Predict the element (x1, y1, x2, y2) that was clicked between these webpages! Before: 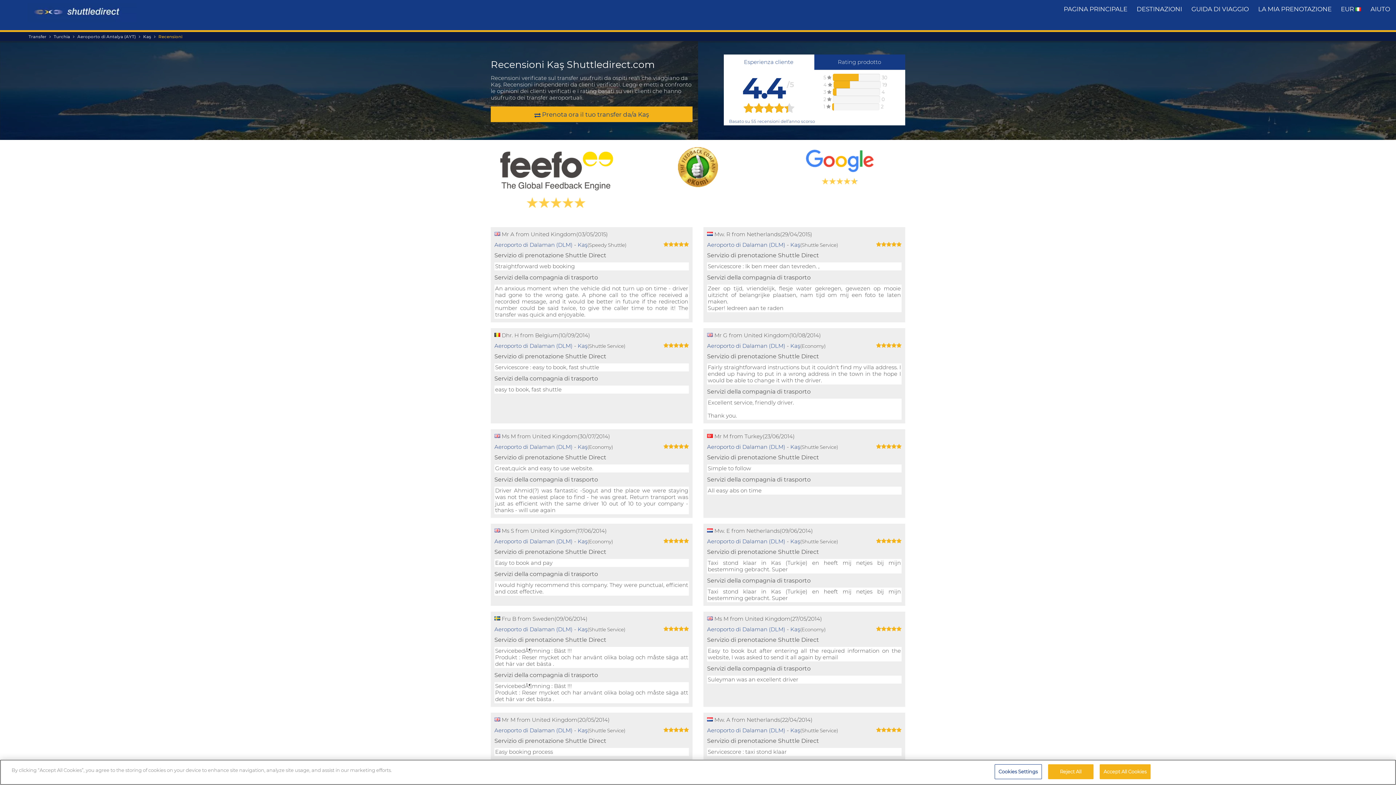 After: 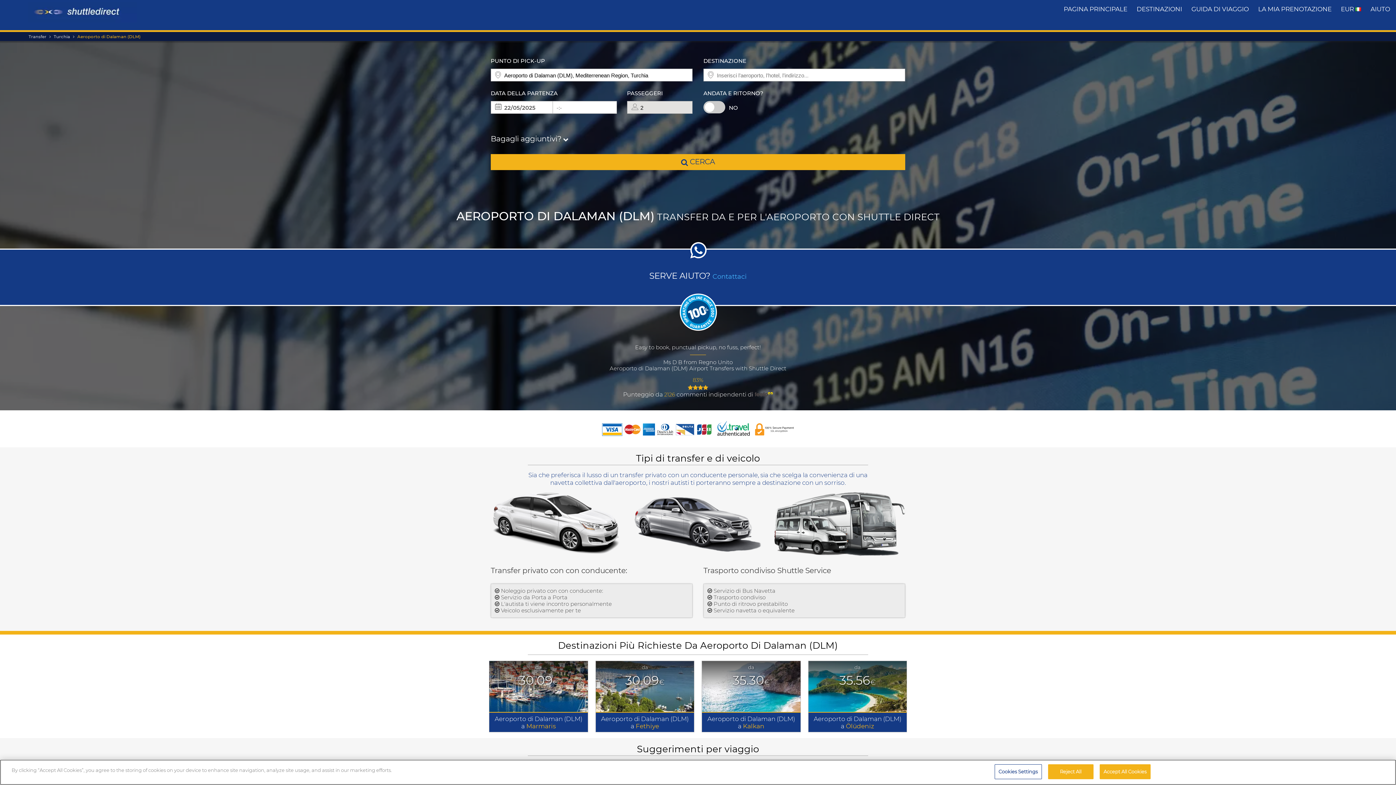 Action: label: Aeroporto di Dalaman (DLM) bbox: (707, 342, 785, 349)